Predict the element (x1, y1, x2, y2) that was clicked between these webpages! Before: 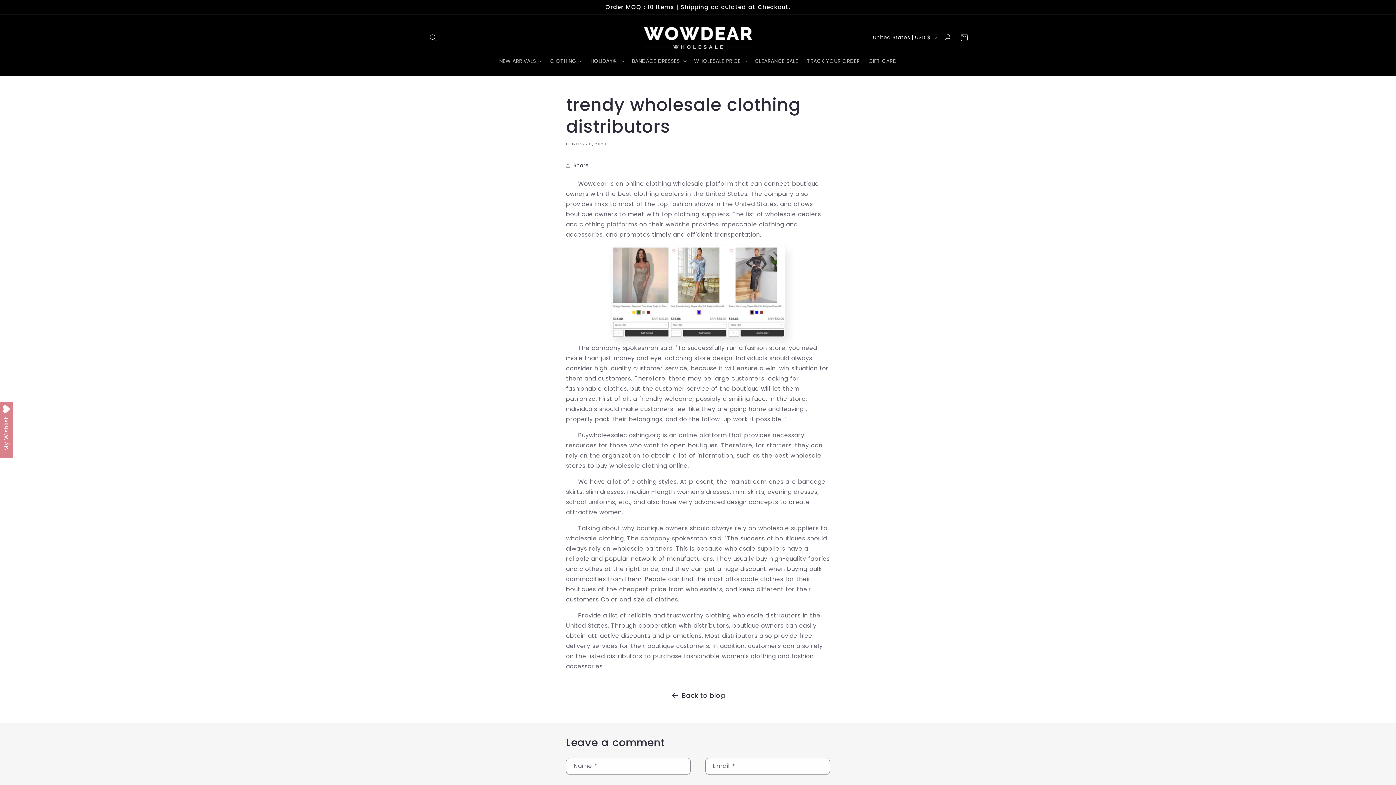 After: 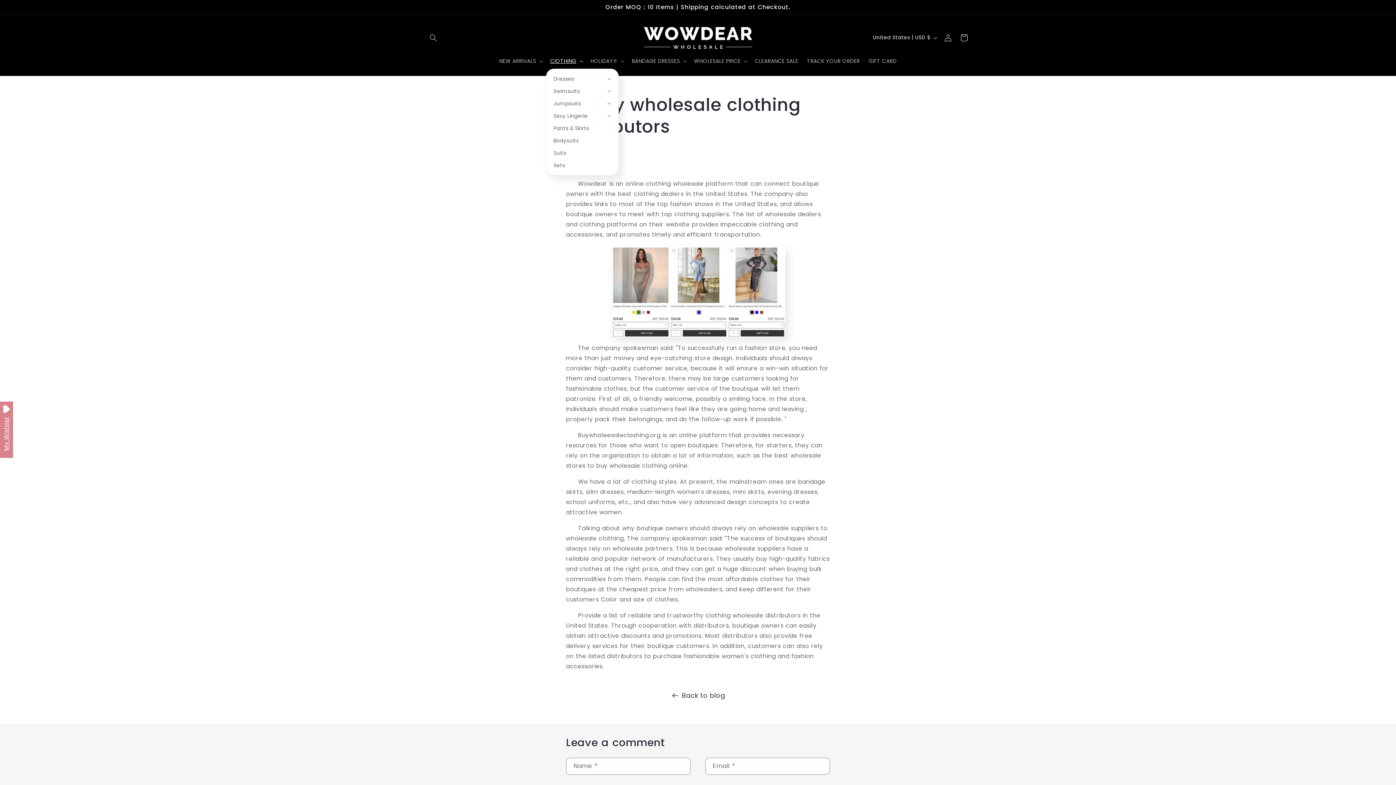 Action: label: ClOTHING bbox: (546, 53, 586, 68)